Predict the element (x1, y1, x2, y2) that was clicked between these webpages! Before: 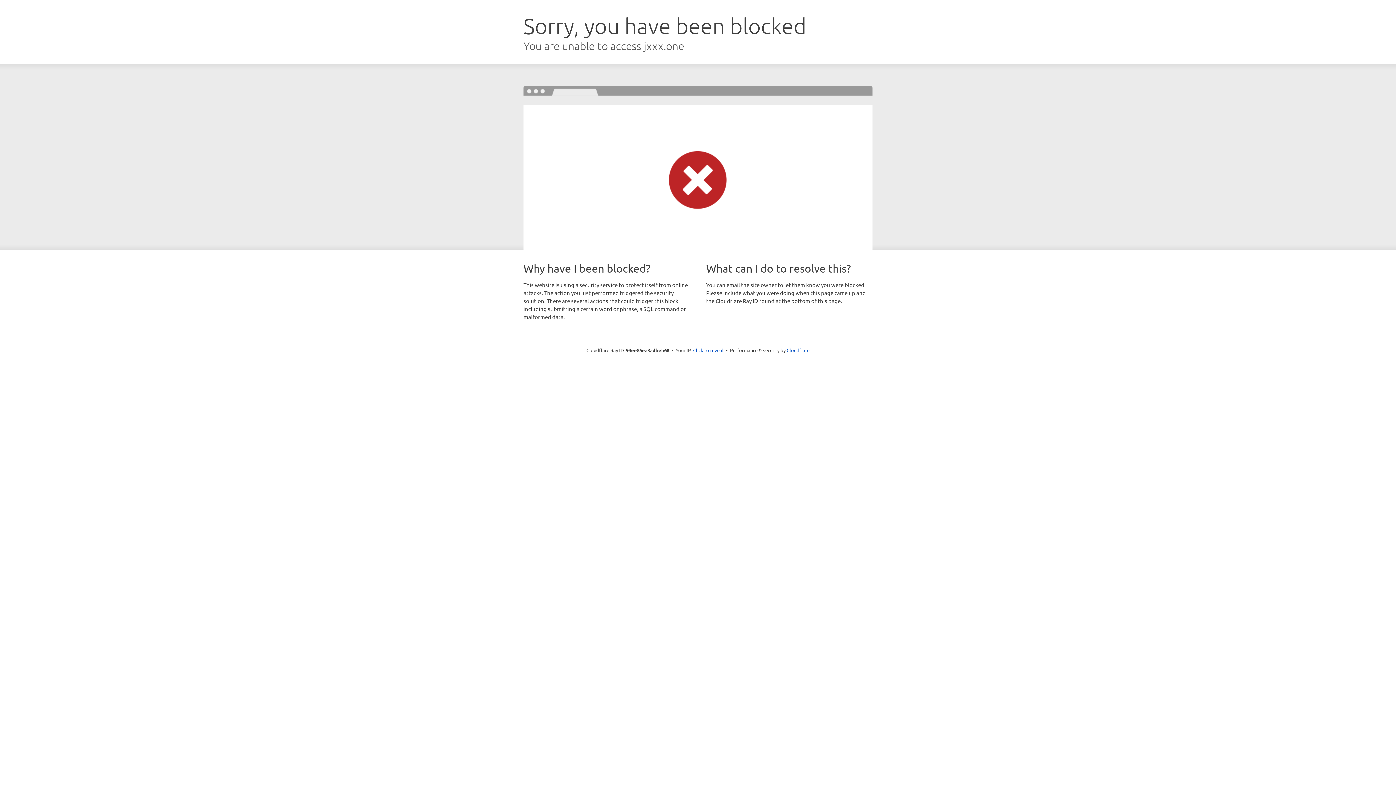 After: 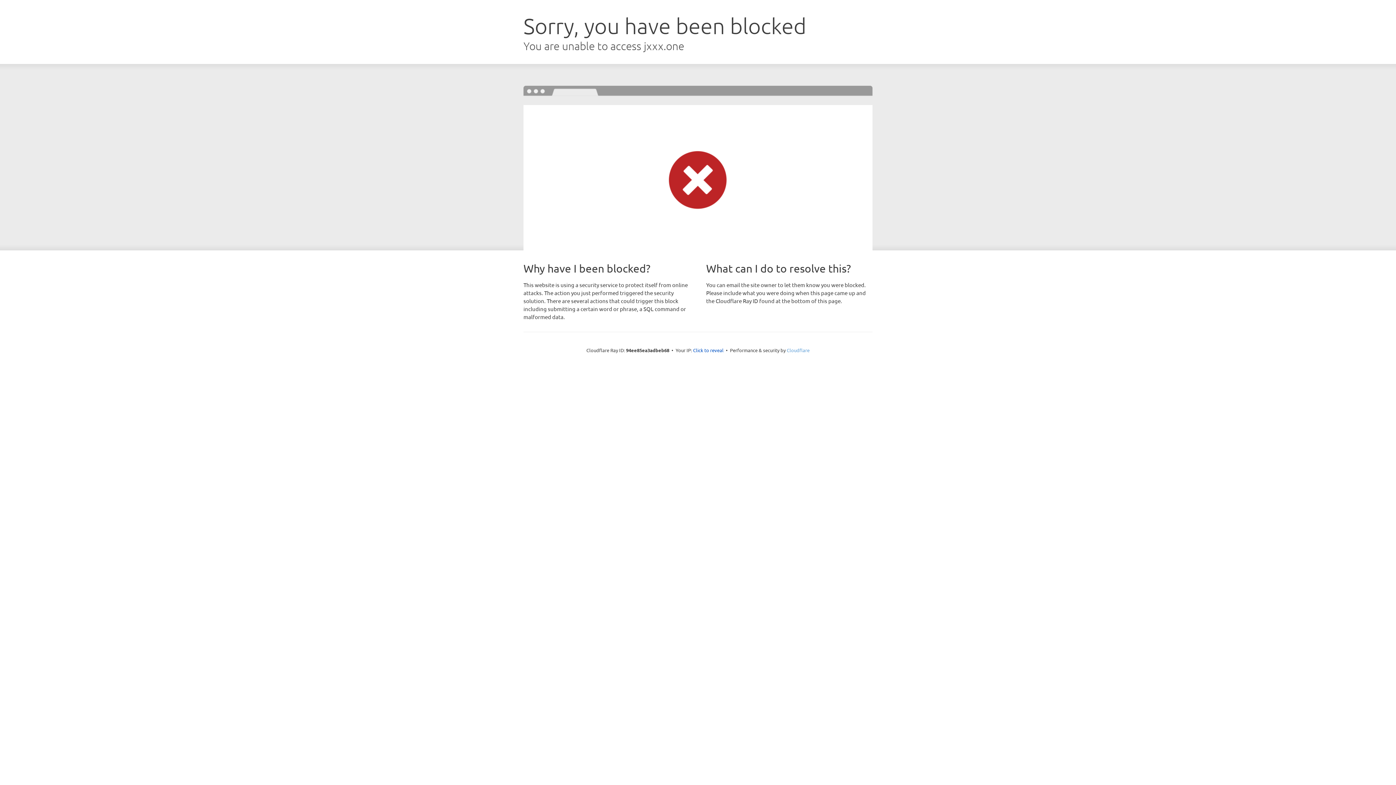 Action: label: Cloudflare bbox: (786, 347, 809, 353)